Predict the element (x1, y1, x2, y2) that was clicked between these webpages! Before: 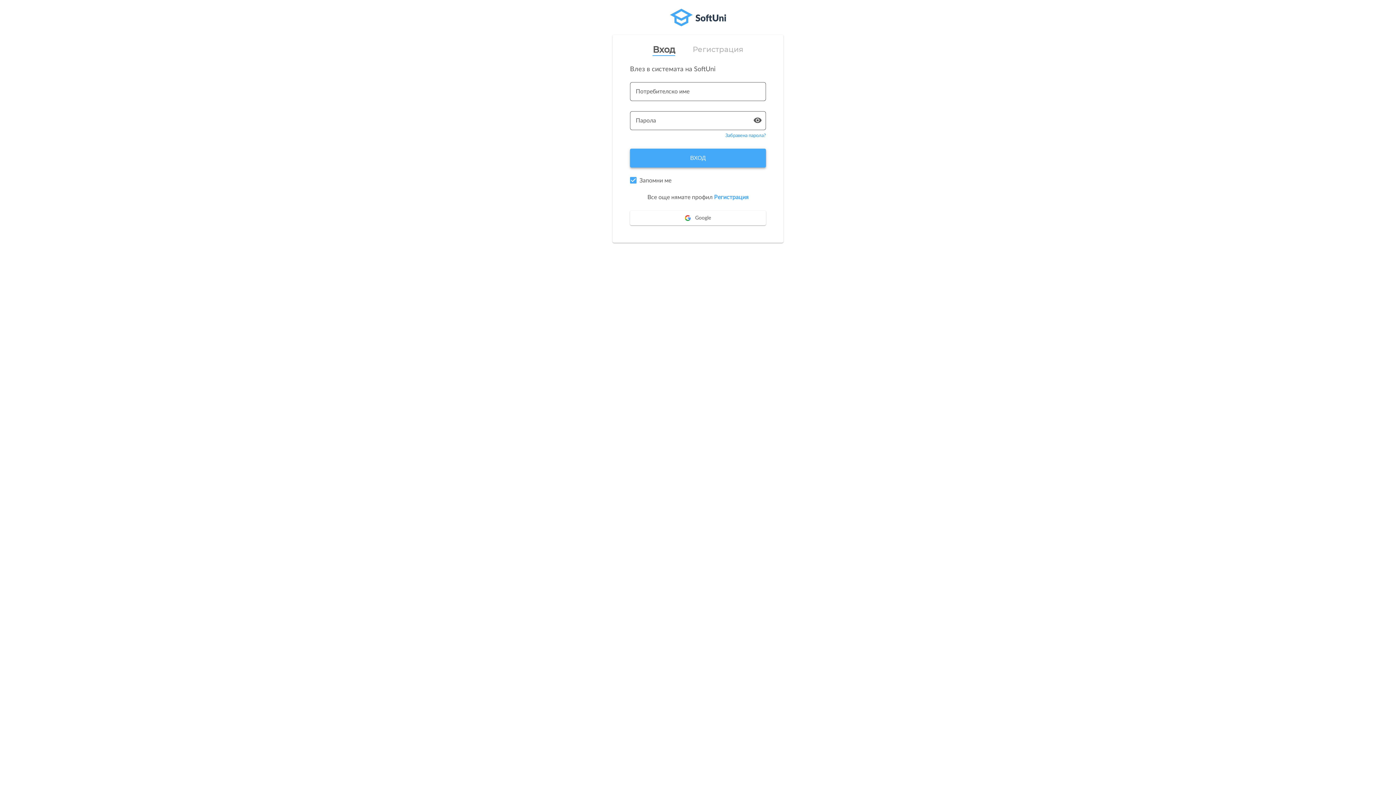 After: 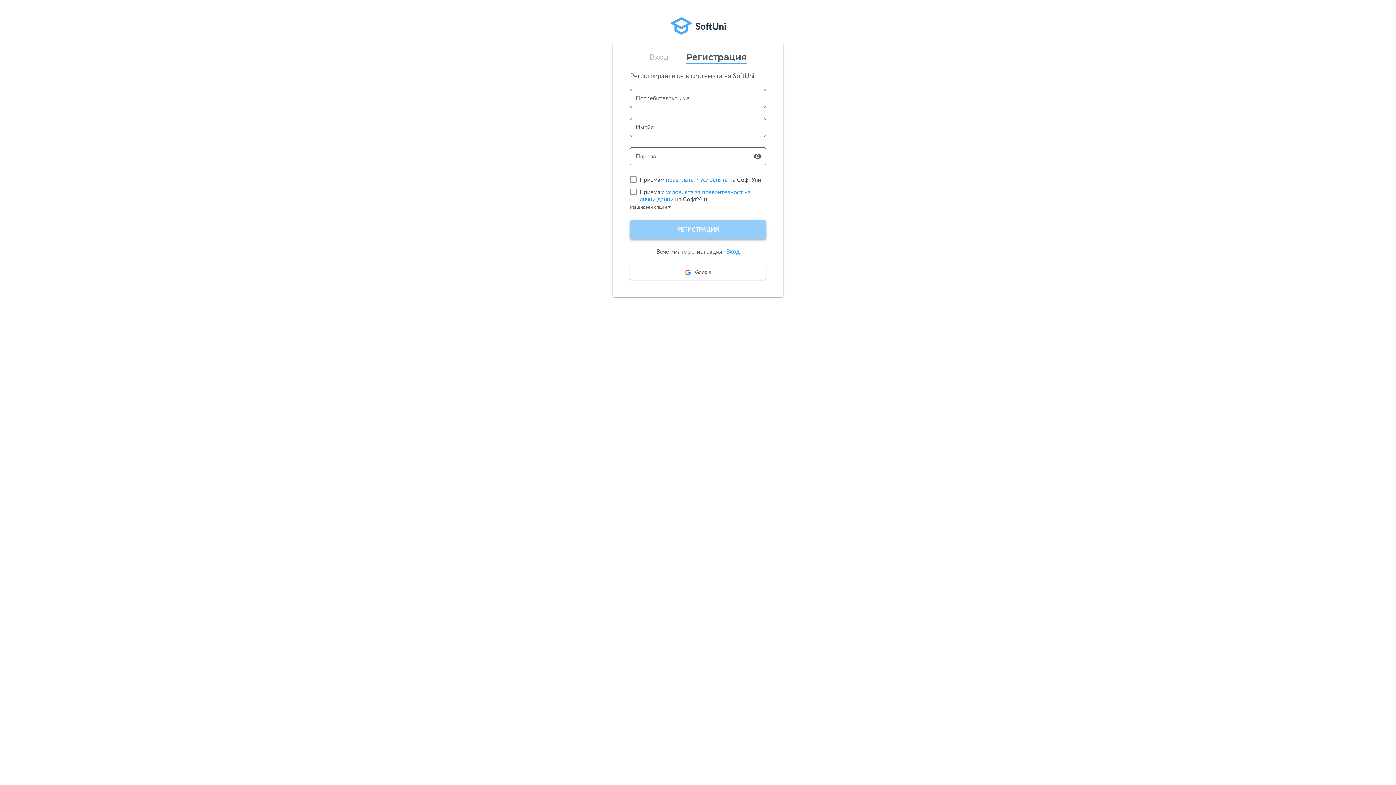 Action: label: Регистрация bbox: (714, 194, 748, 200)